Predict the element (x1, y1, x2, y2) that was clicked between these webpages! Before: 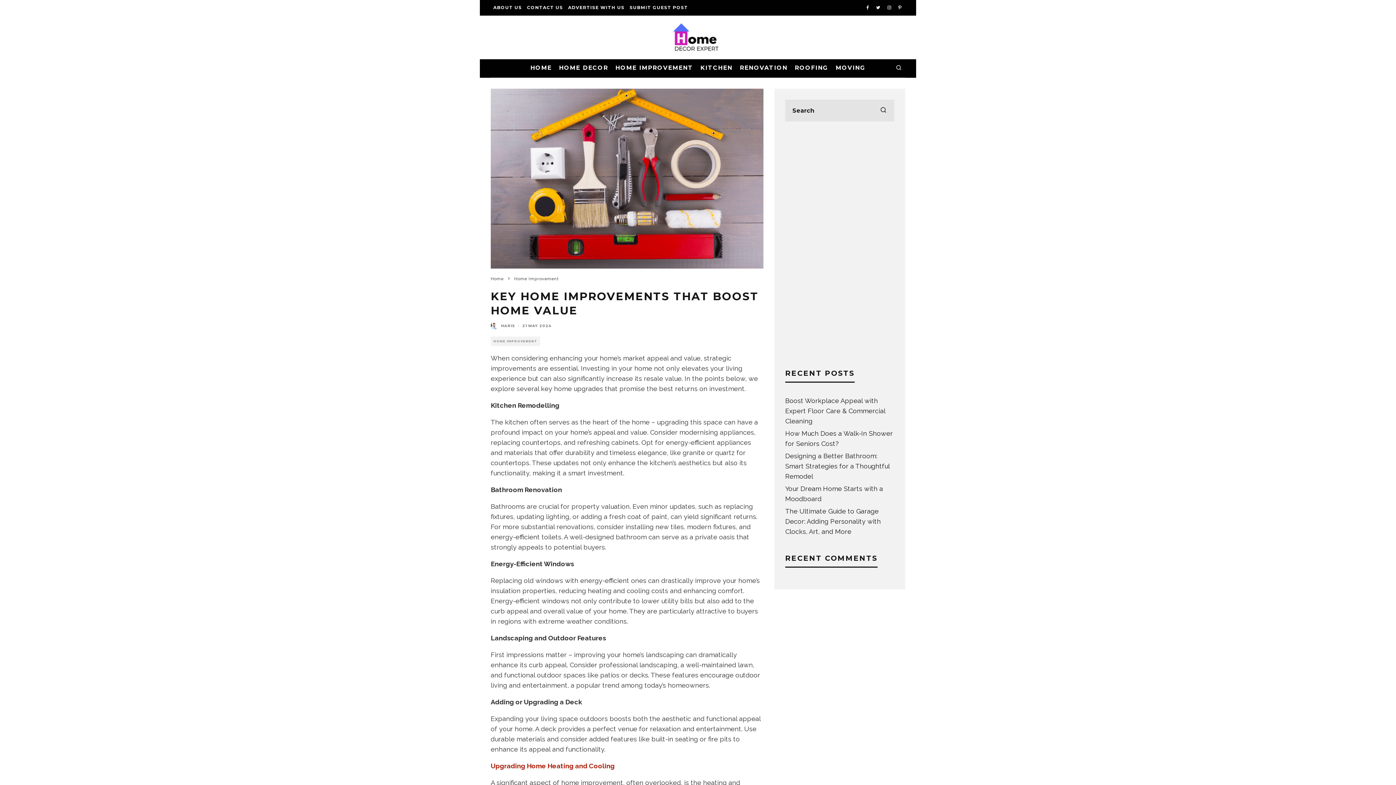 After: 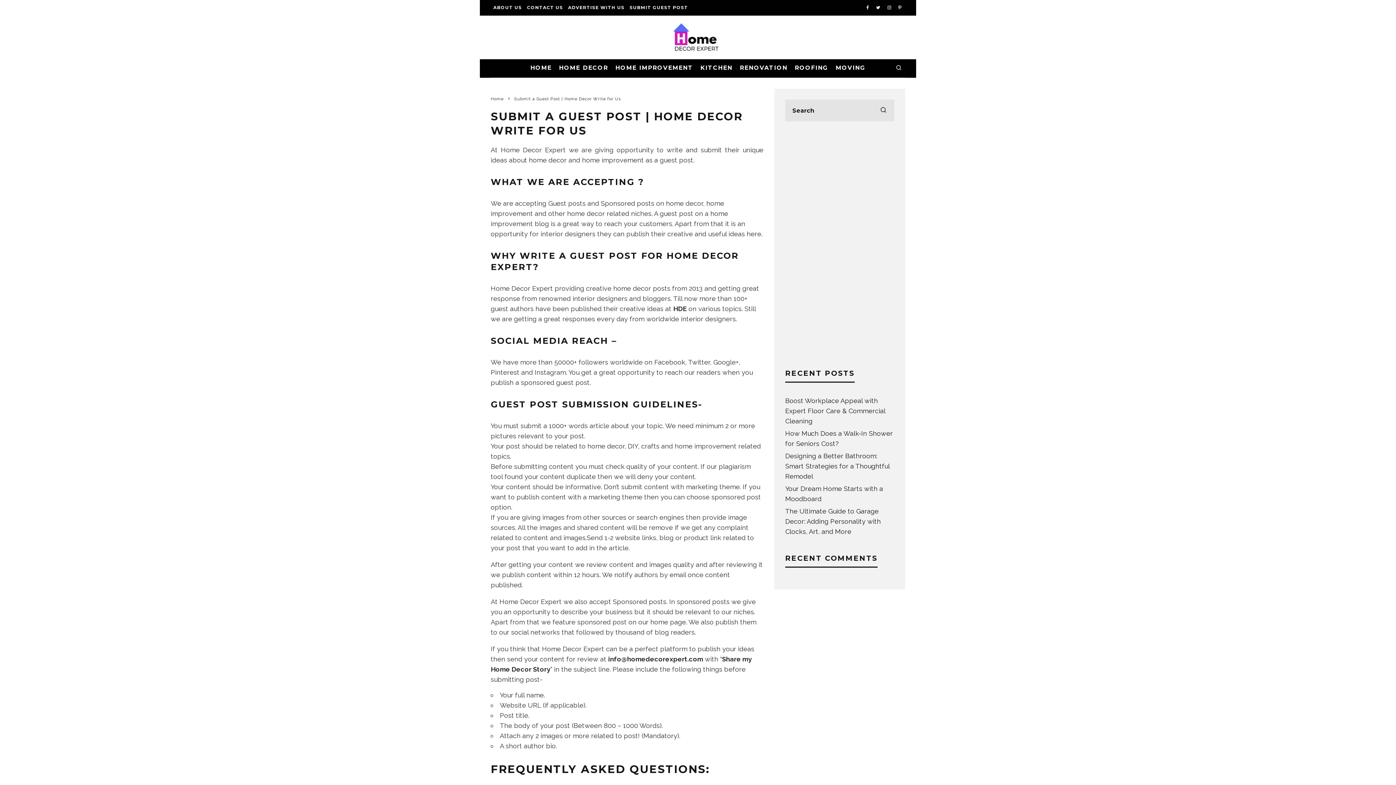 Action: bbox: (627, 0, 690, 15) label: SUBMIT GUEST POST